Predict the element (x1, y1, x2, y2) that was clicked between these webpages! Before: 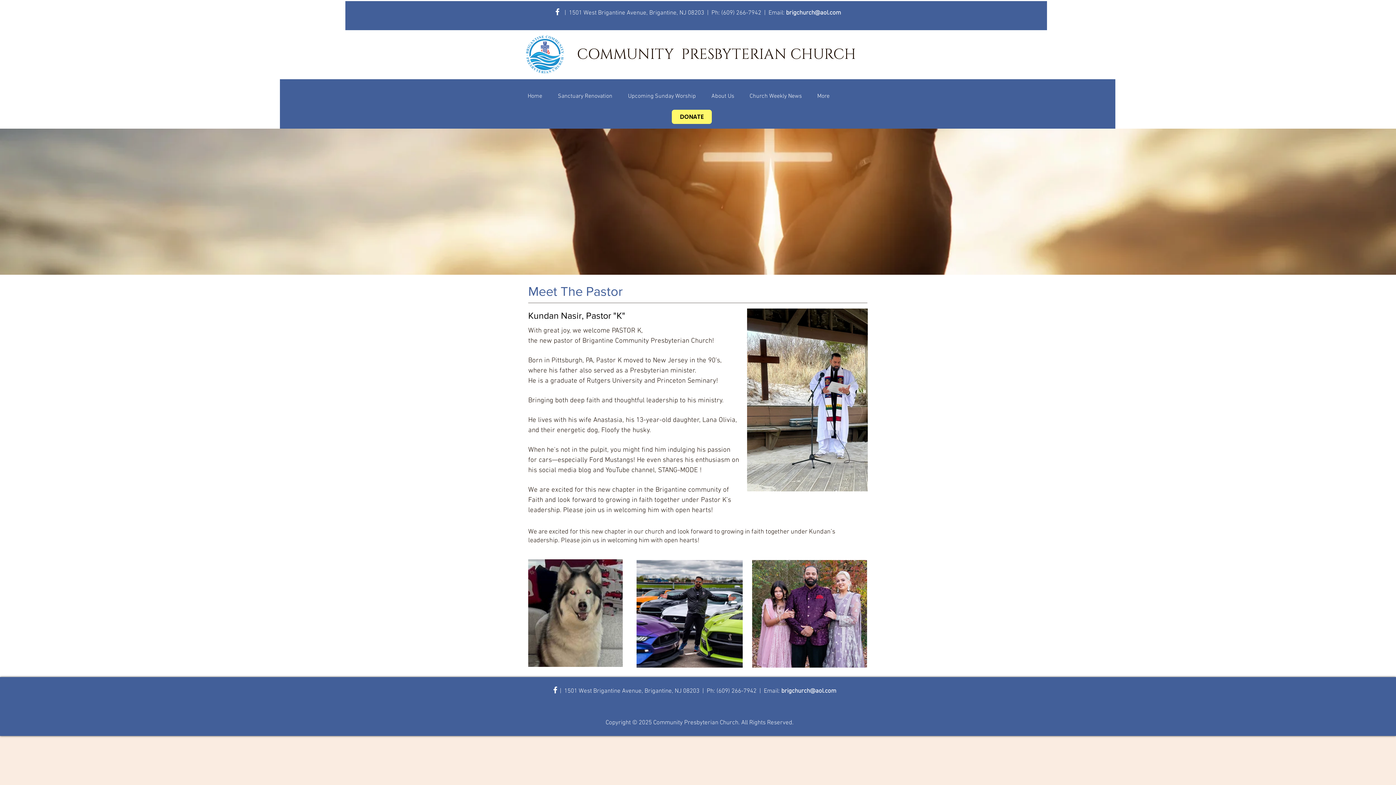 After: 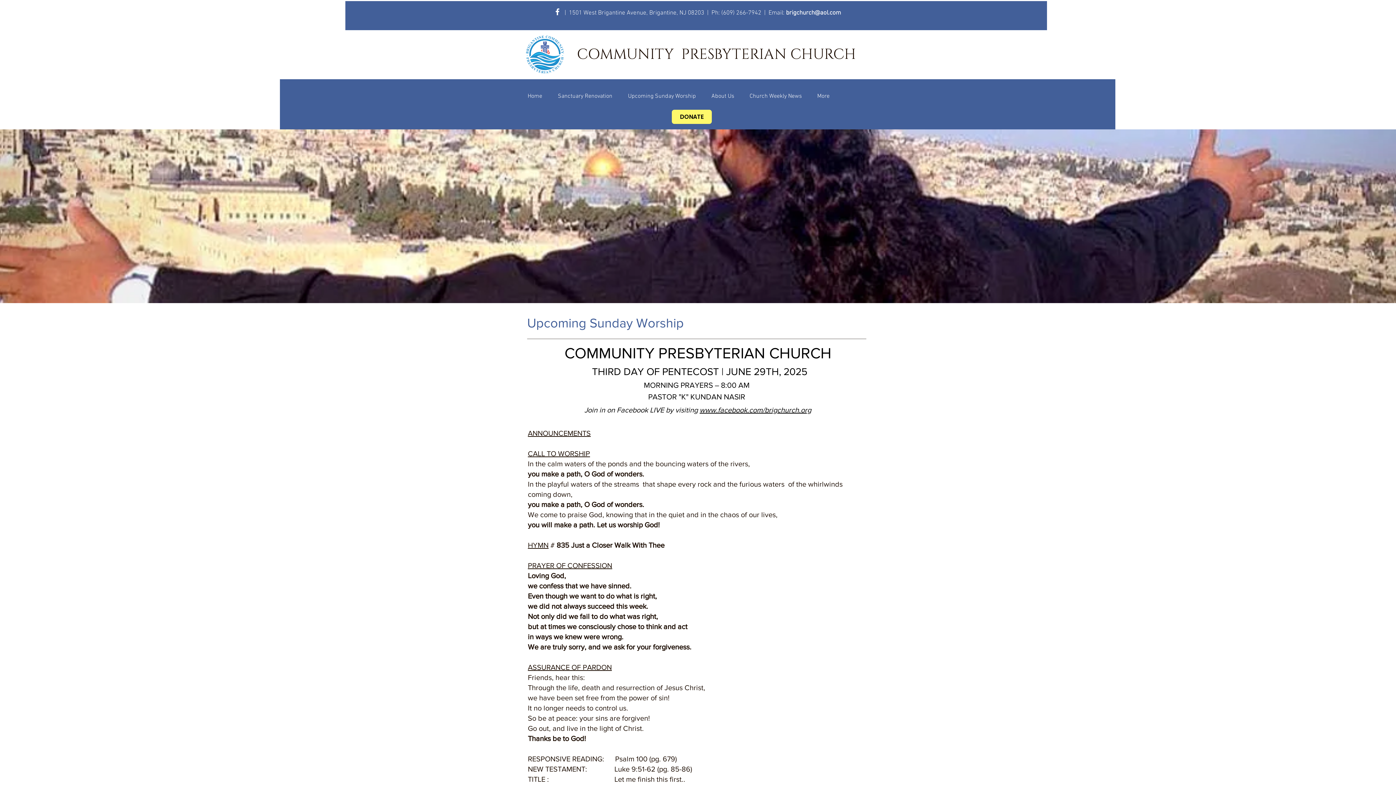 Action: label: Upcoming Sunday Worship bbox: (620, 87, 704, 105)